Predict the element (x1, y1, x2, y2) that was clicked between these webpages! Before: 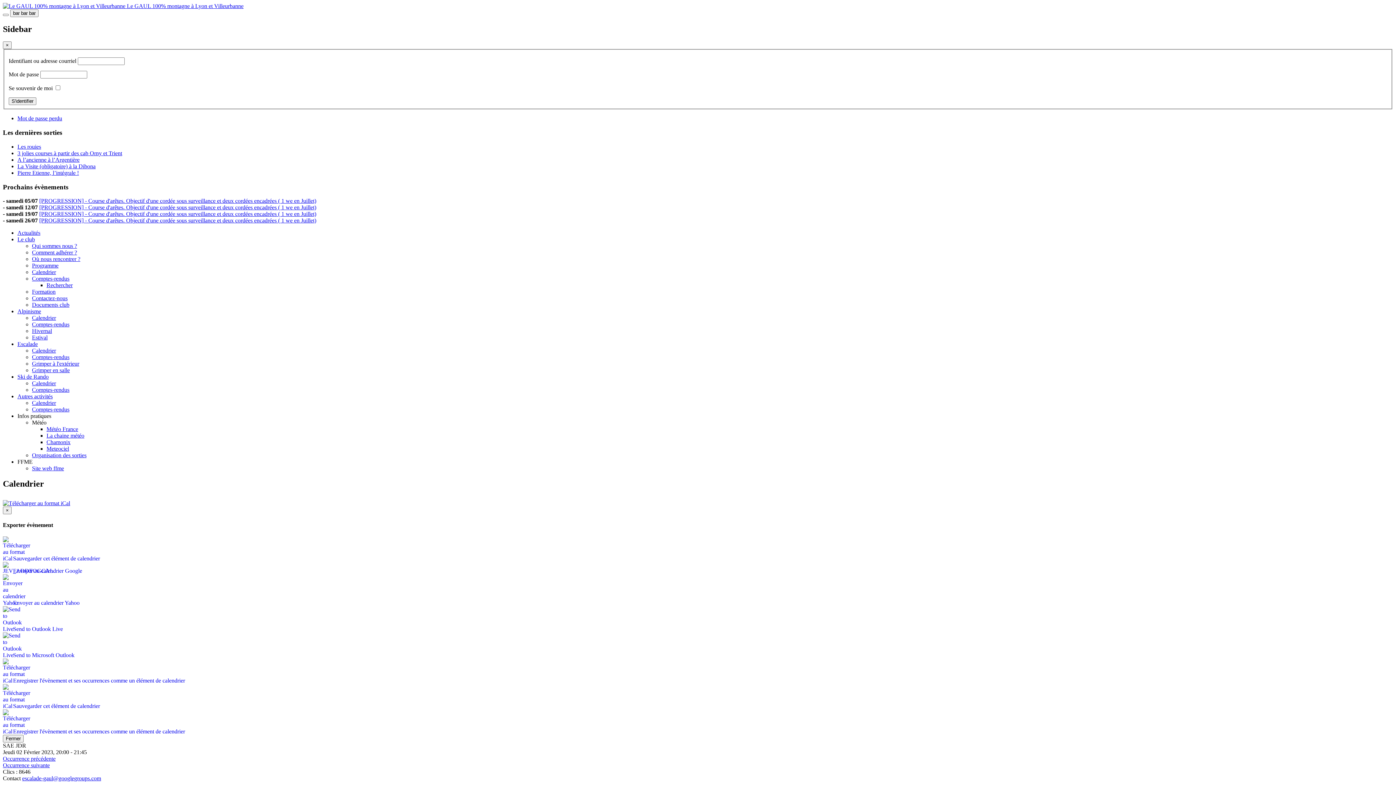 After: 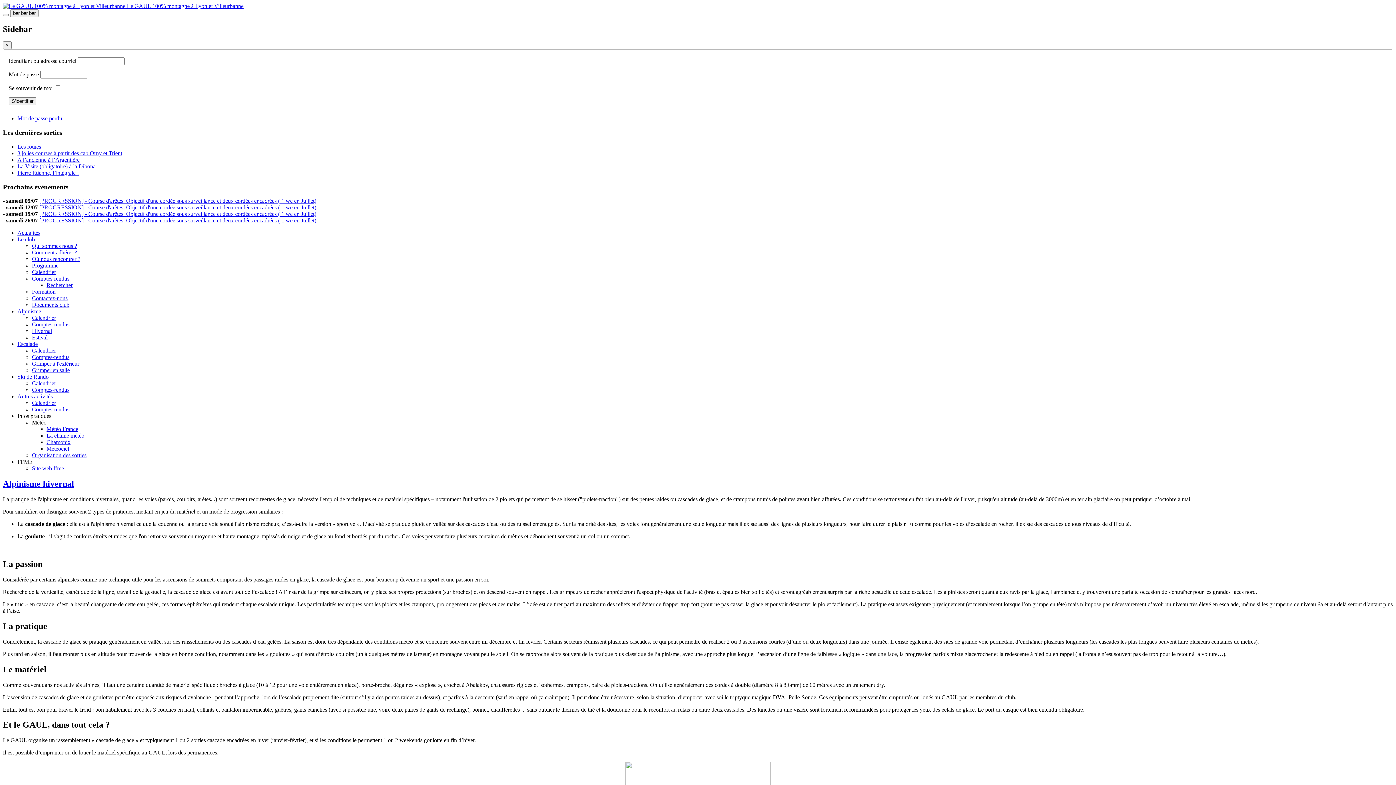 Action: bbox: (32, 328, 52, 334) label: Hivernal